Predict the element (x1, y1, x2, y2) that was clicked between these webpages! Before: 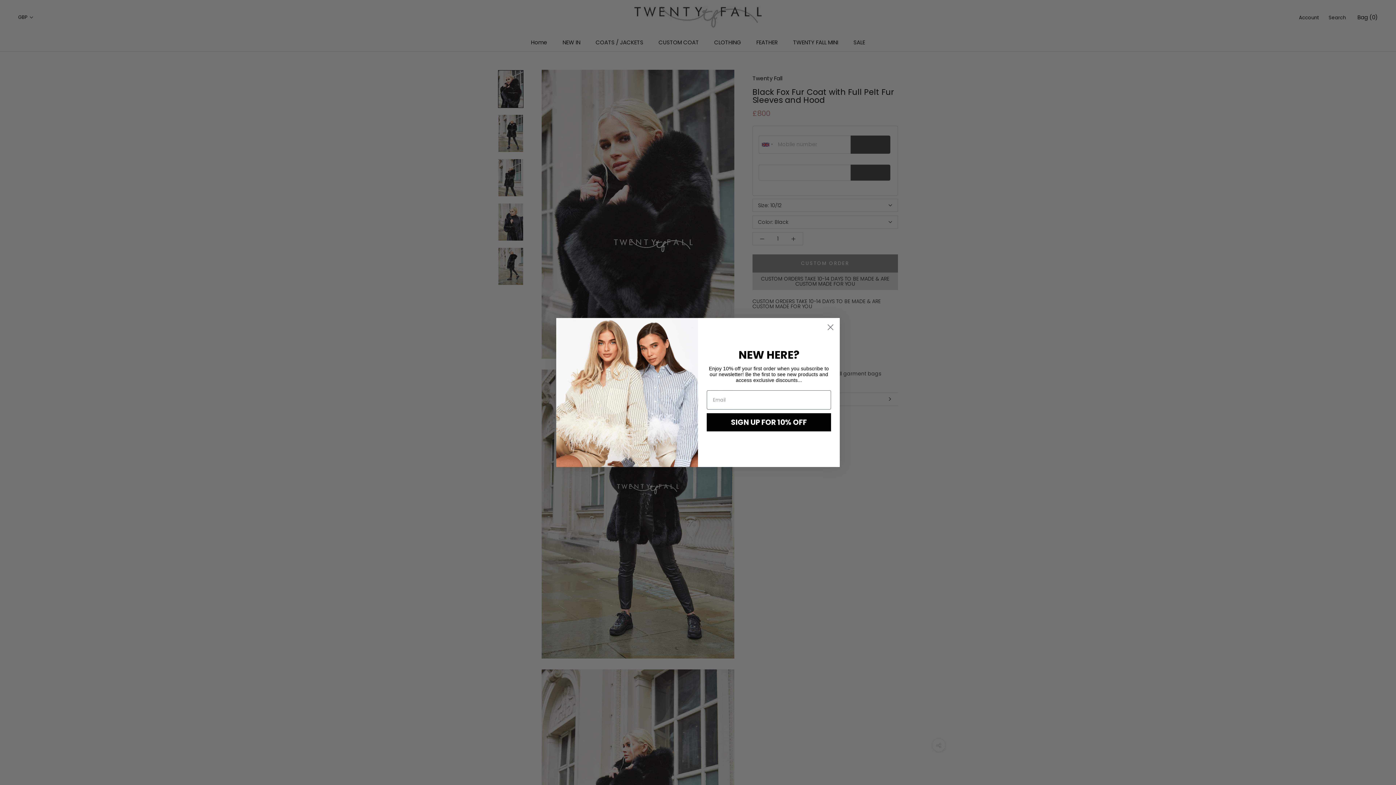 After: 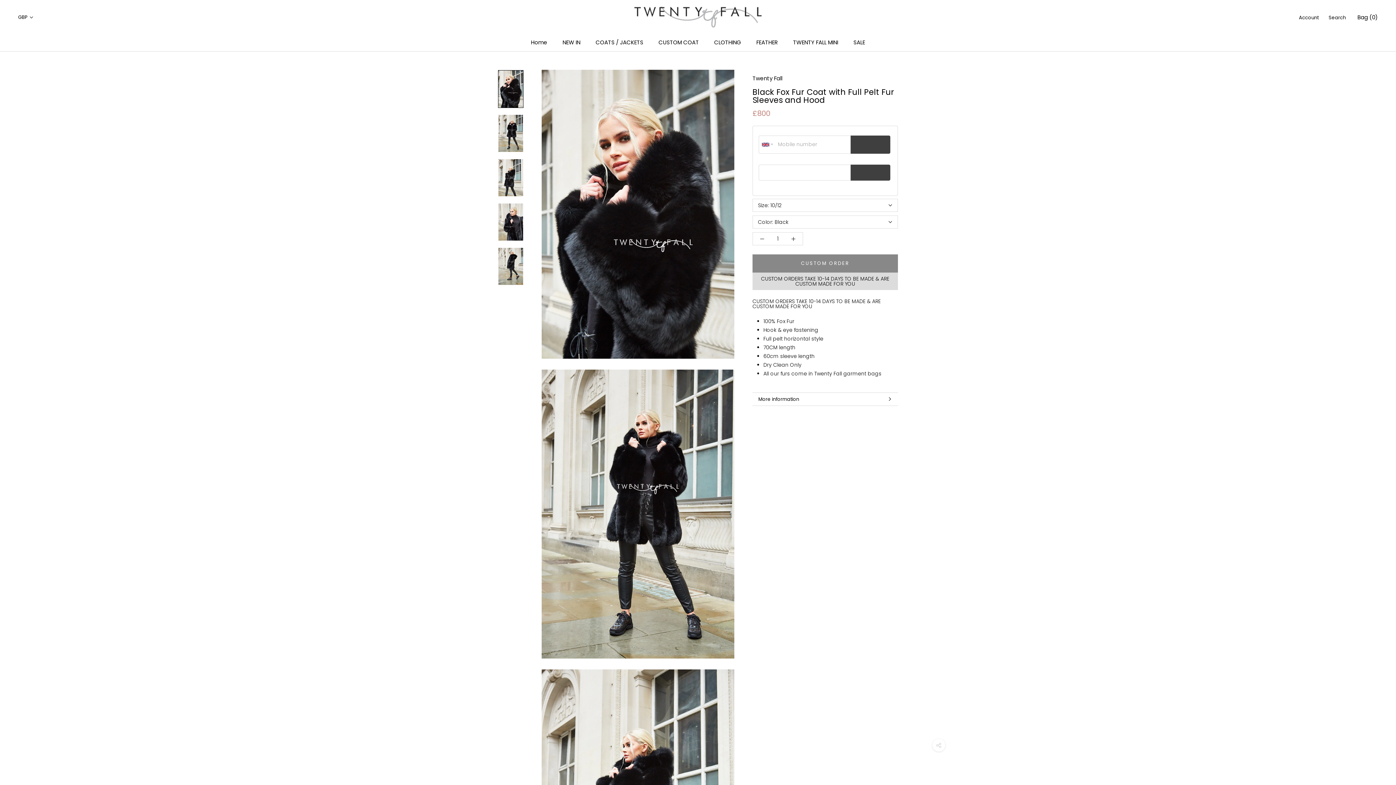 Action: bbox: (824, 321, 837, 333) label: Close dialog